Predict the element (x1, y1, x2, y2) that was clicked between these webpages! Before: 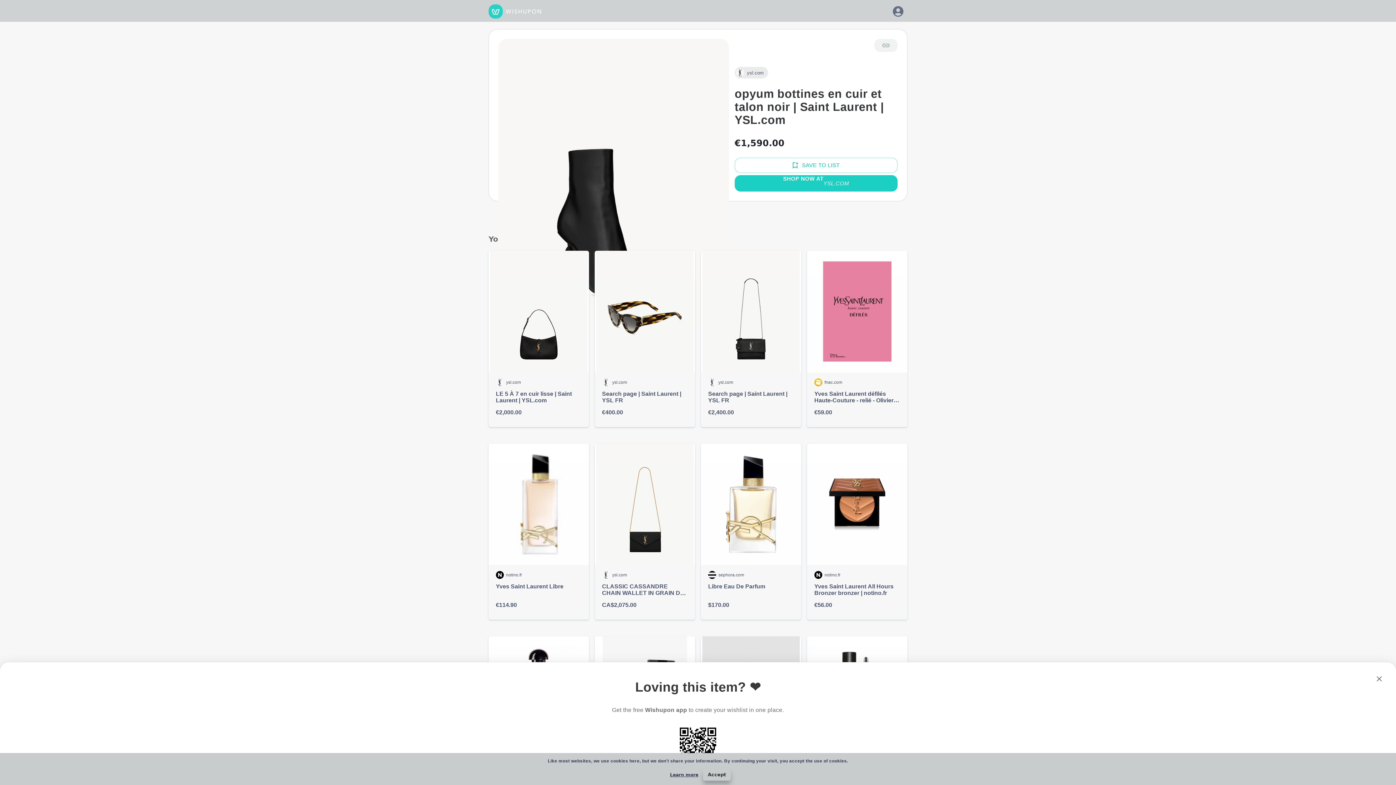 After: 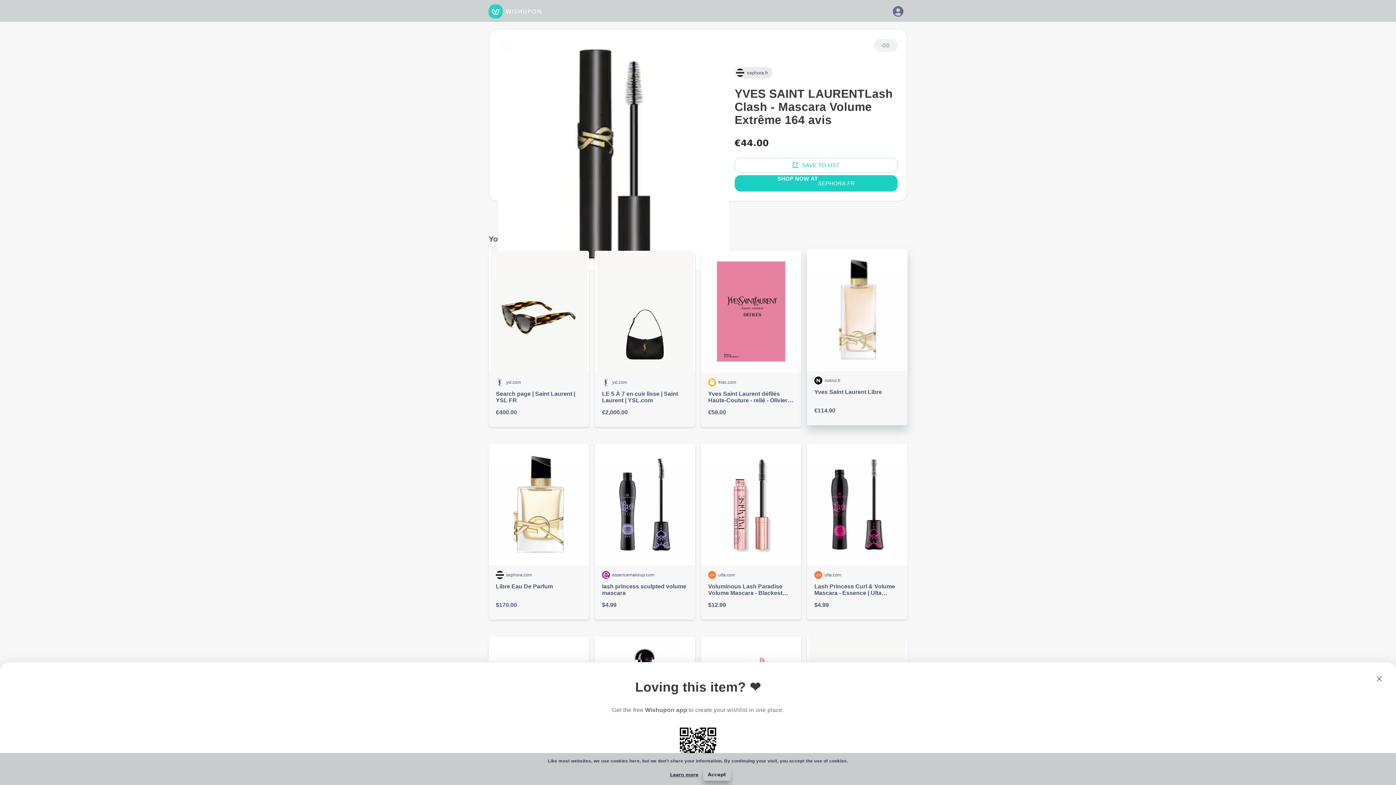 Action: bbox: (807, 636, 907, 813) label: sephora.fr

YVES SAINT LAURENTLash Clash - Mascara Volume Extrême 164 avis

€44.00